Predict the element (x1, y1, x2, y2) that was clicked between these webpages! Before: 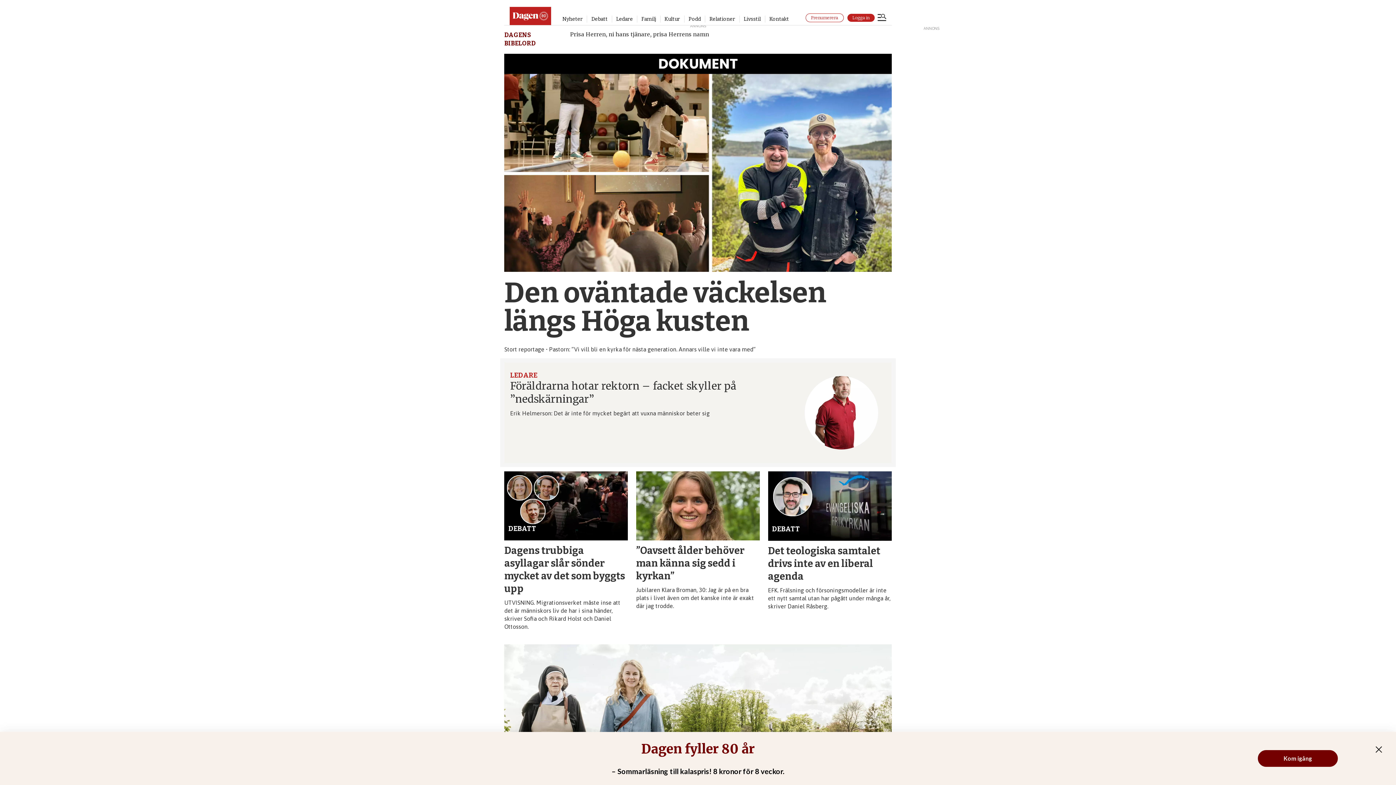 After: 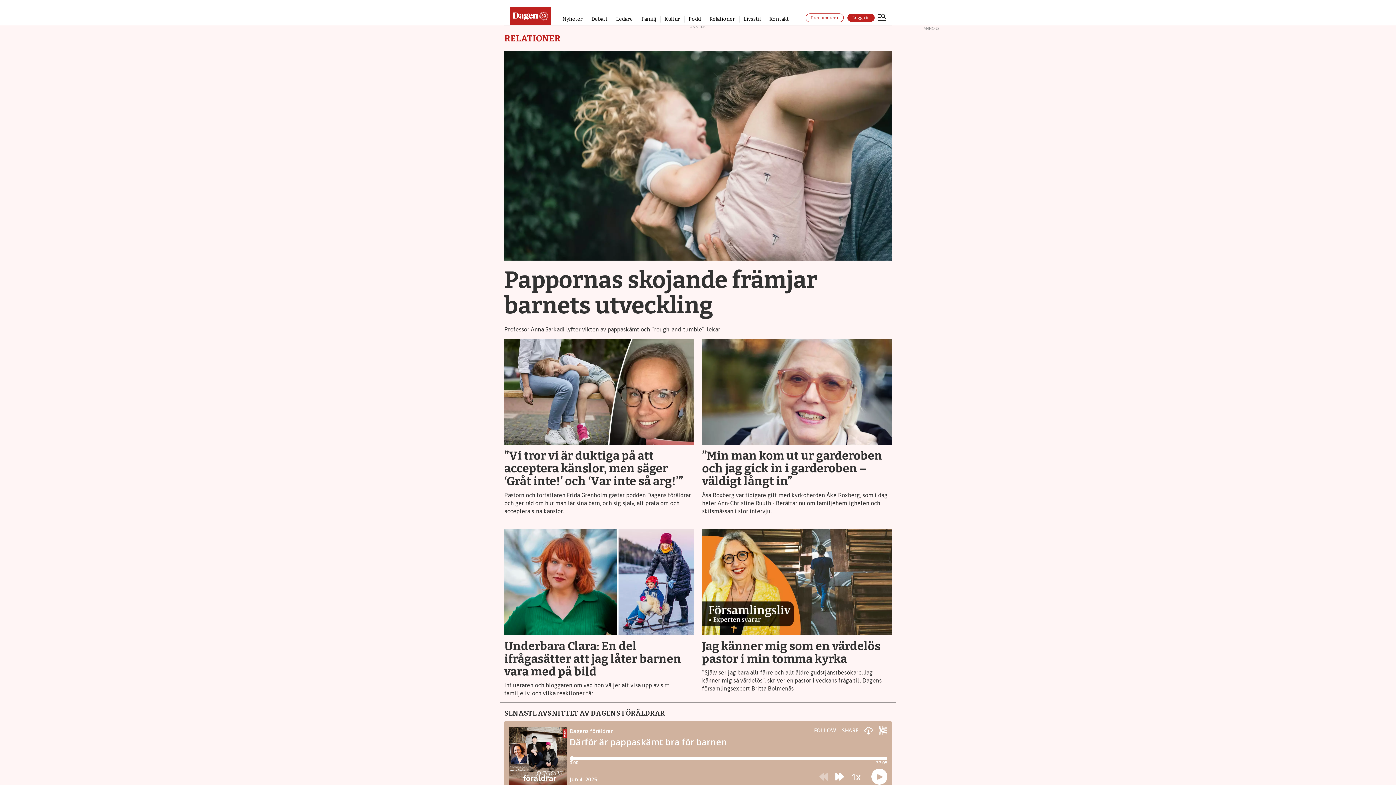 Action: bbox: (709, 16, 735, 22) label: Relationer